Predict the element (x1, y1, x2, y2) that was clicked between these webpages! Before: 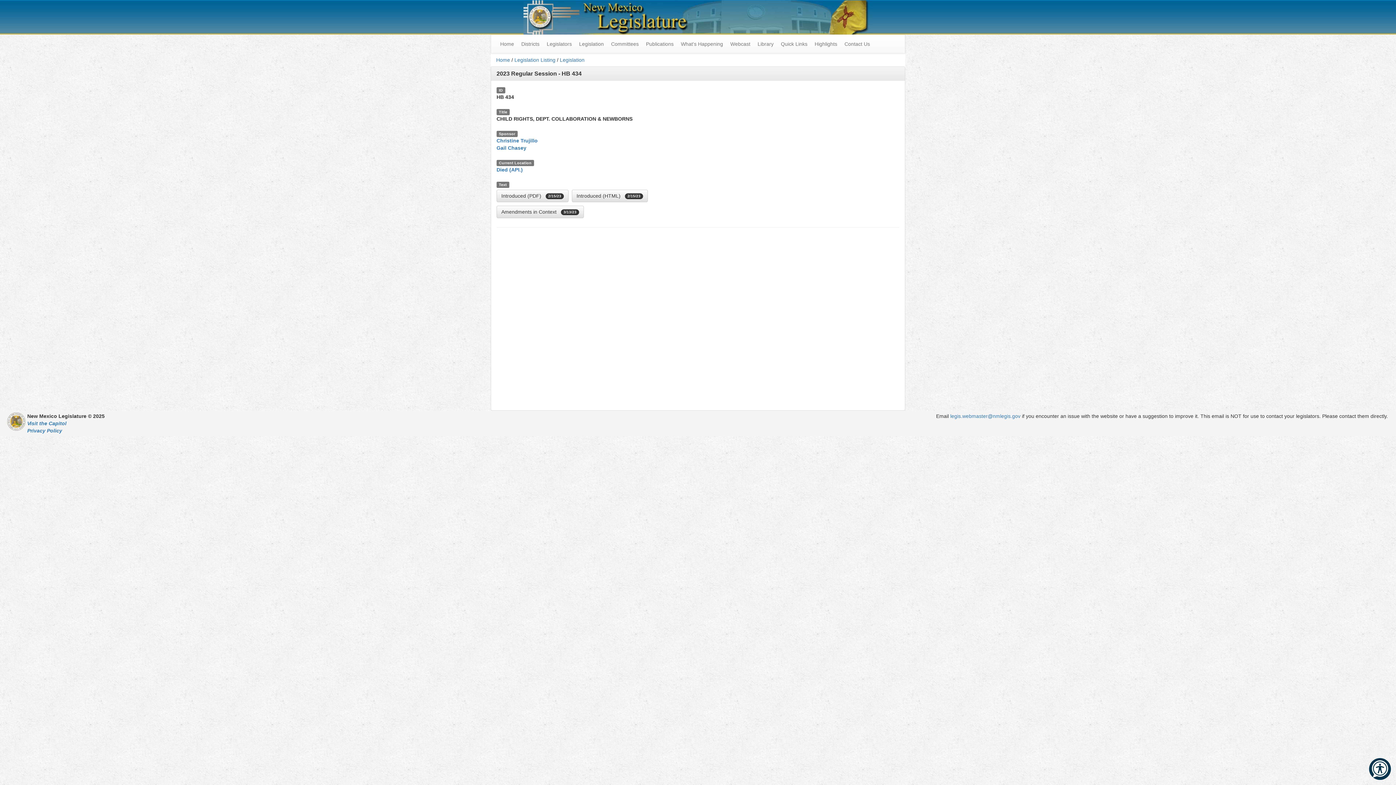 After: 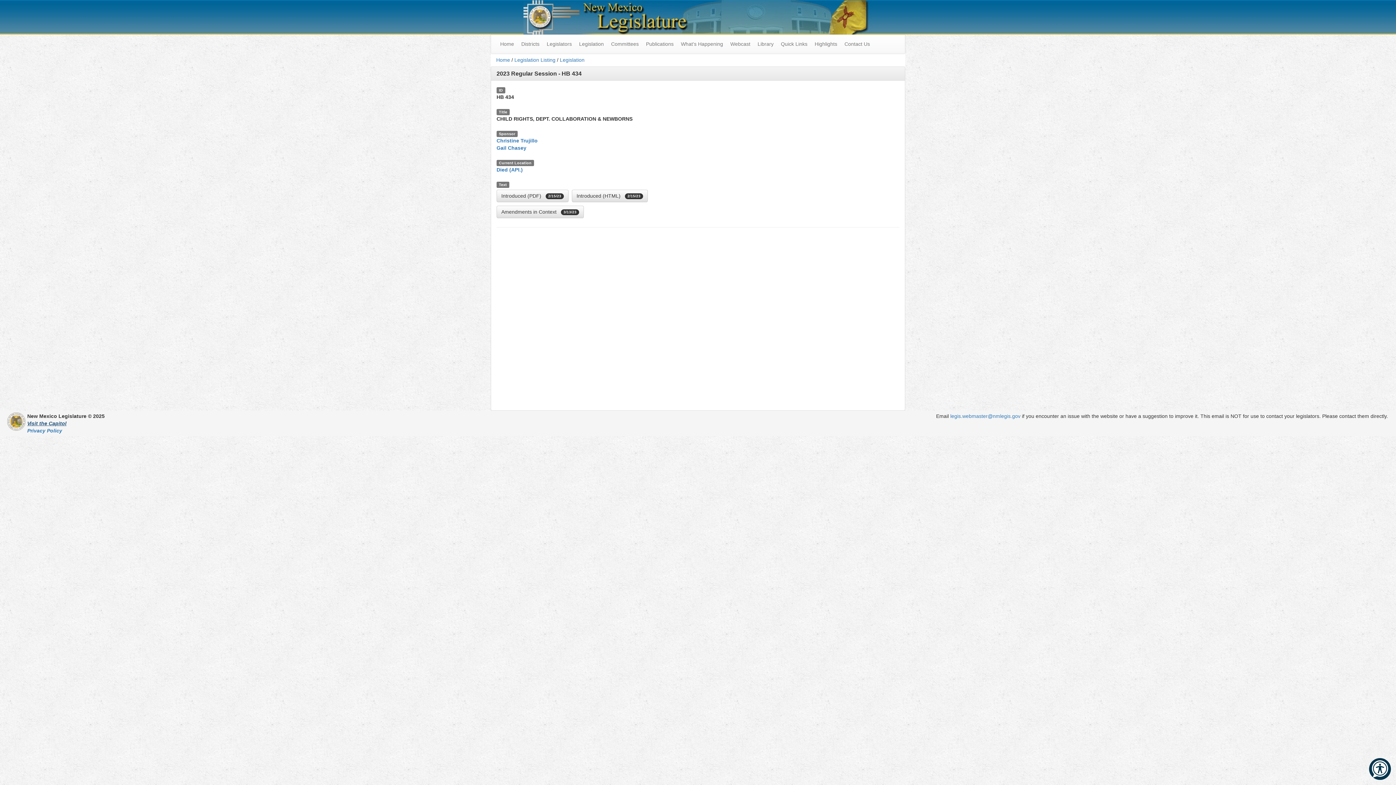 Action: bbox: (27, 420, 66, 426) label: Visit the Capitol